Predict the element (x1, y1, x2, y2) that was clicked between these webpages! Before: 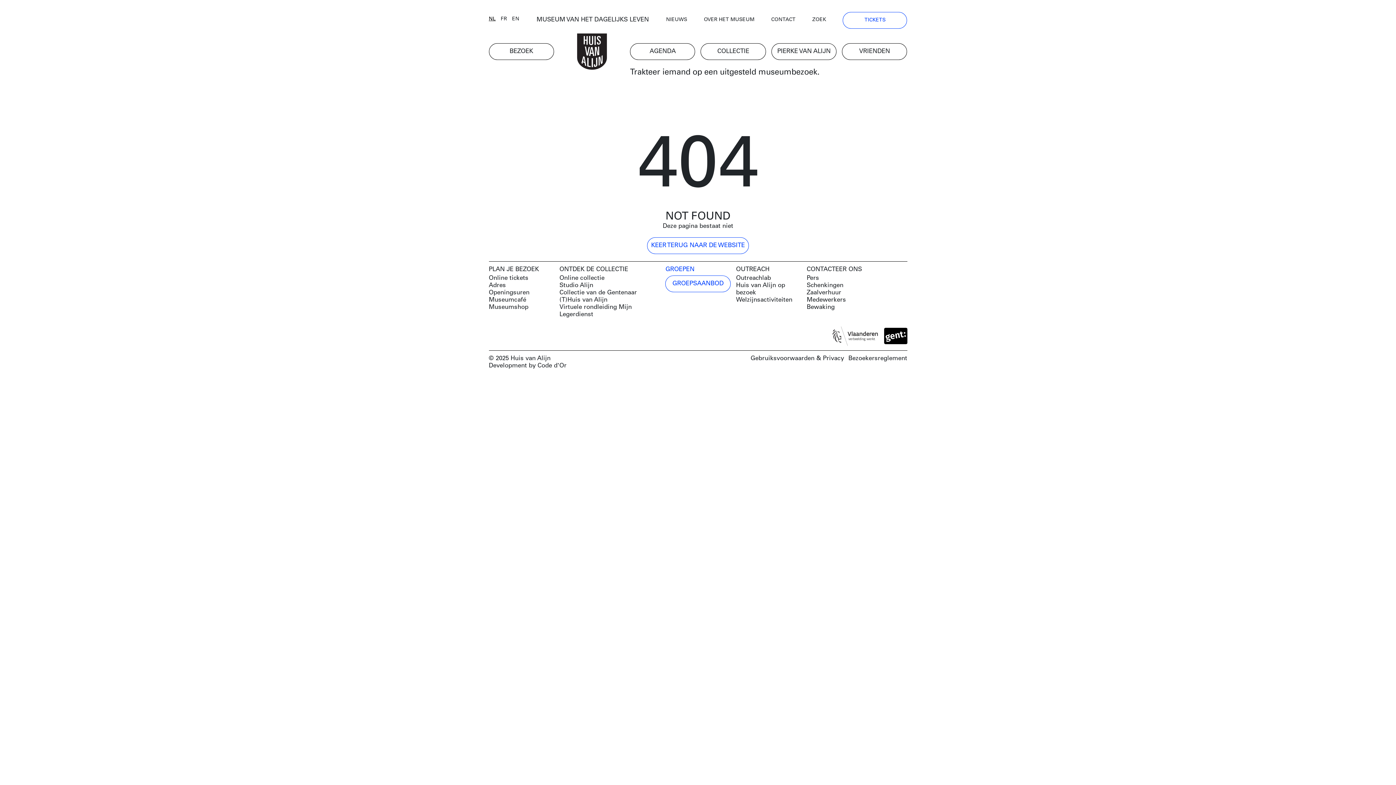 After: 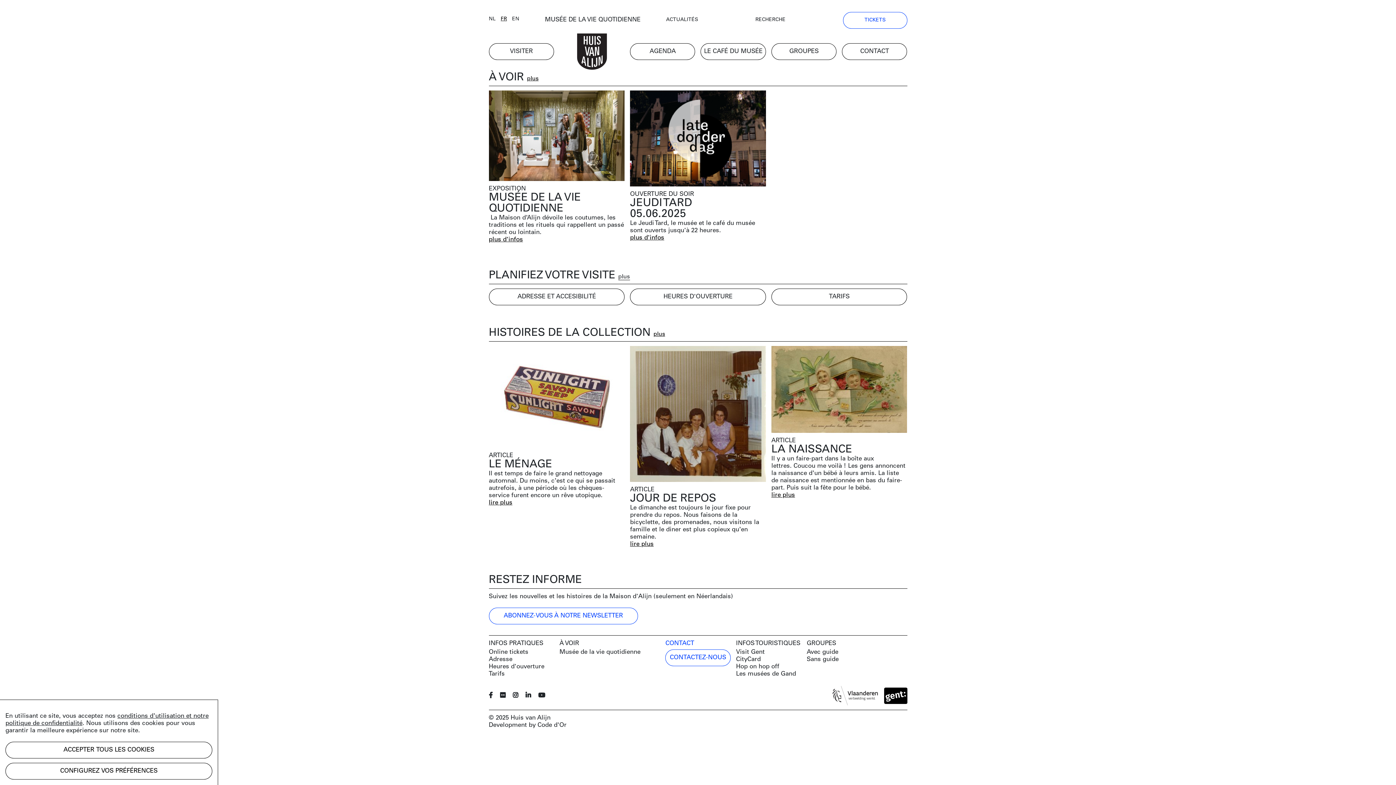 Action: bbox: (500, 16, 507, 22) label: FR